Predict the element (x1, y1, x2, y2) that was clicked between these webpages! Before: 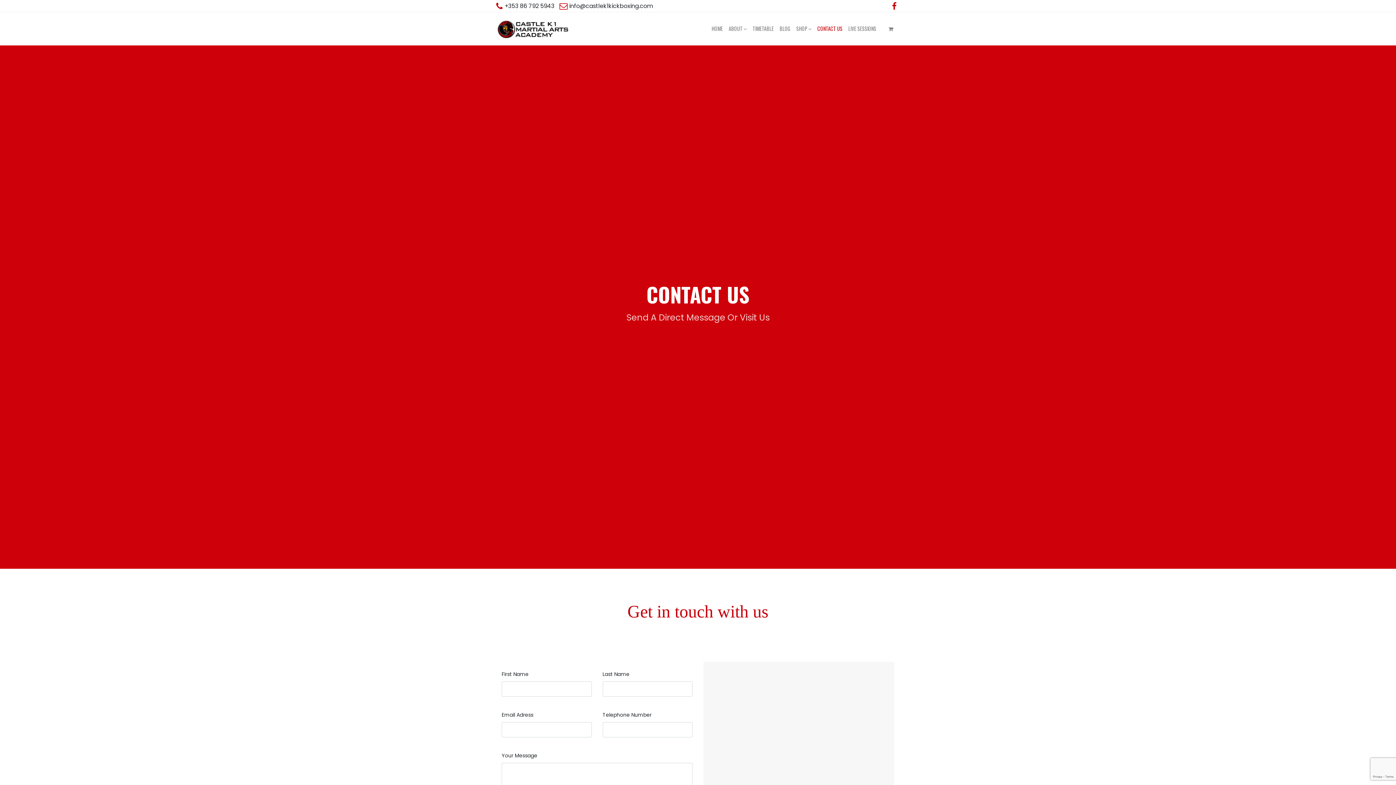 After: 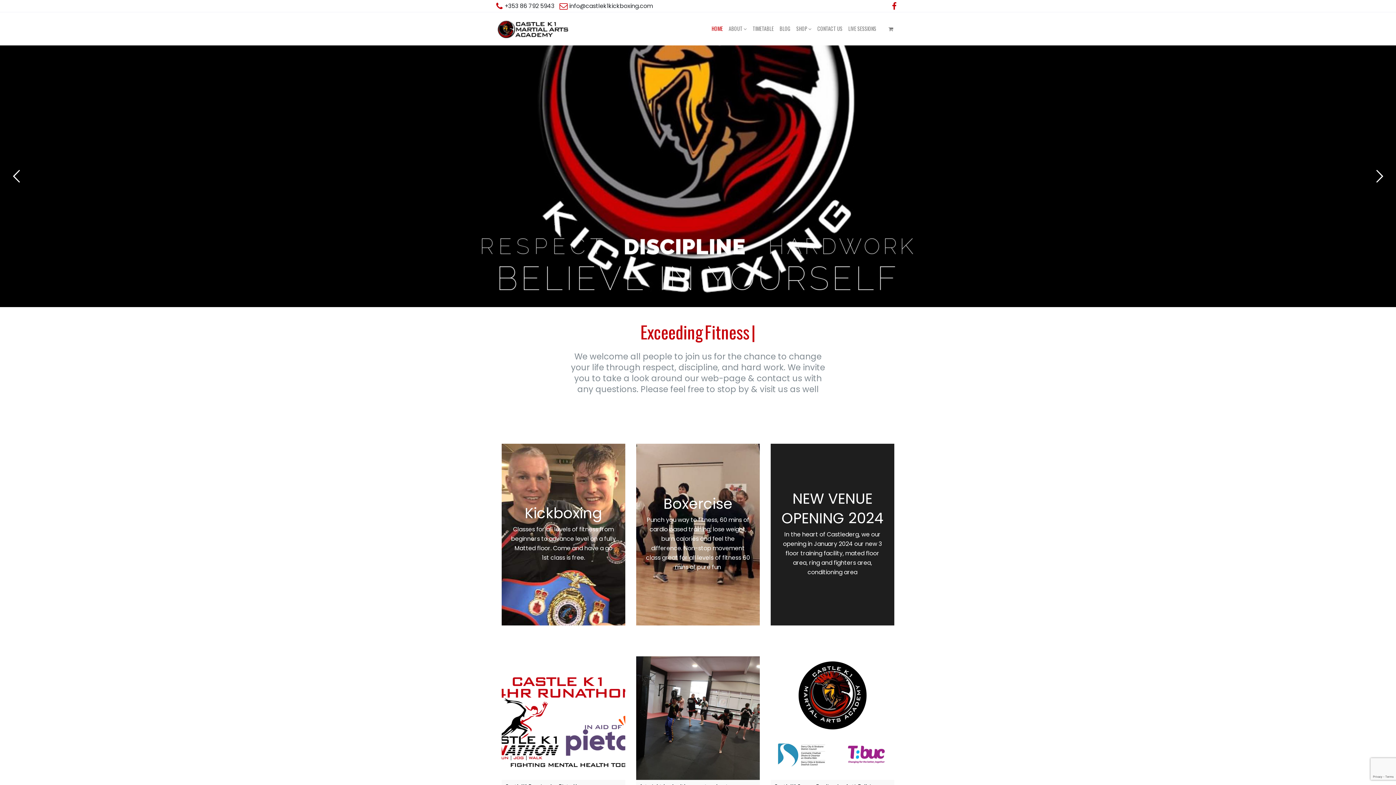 Action: label: HOME bbox: (708, 12, 726, 45)